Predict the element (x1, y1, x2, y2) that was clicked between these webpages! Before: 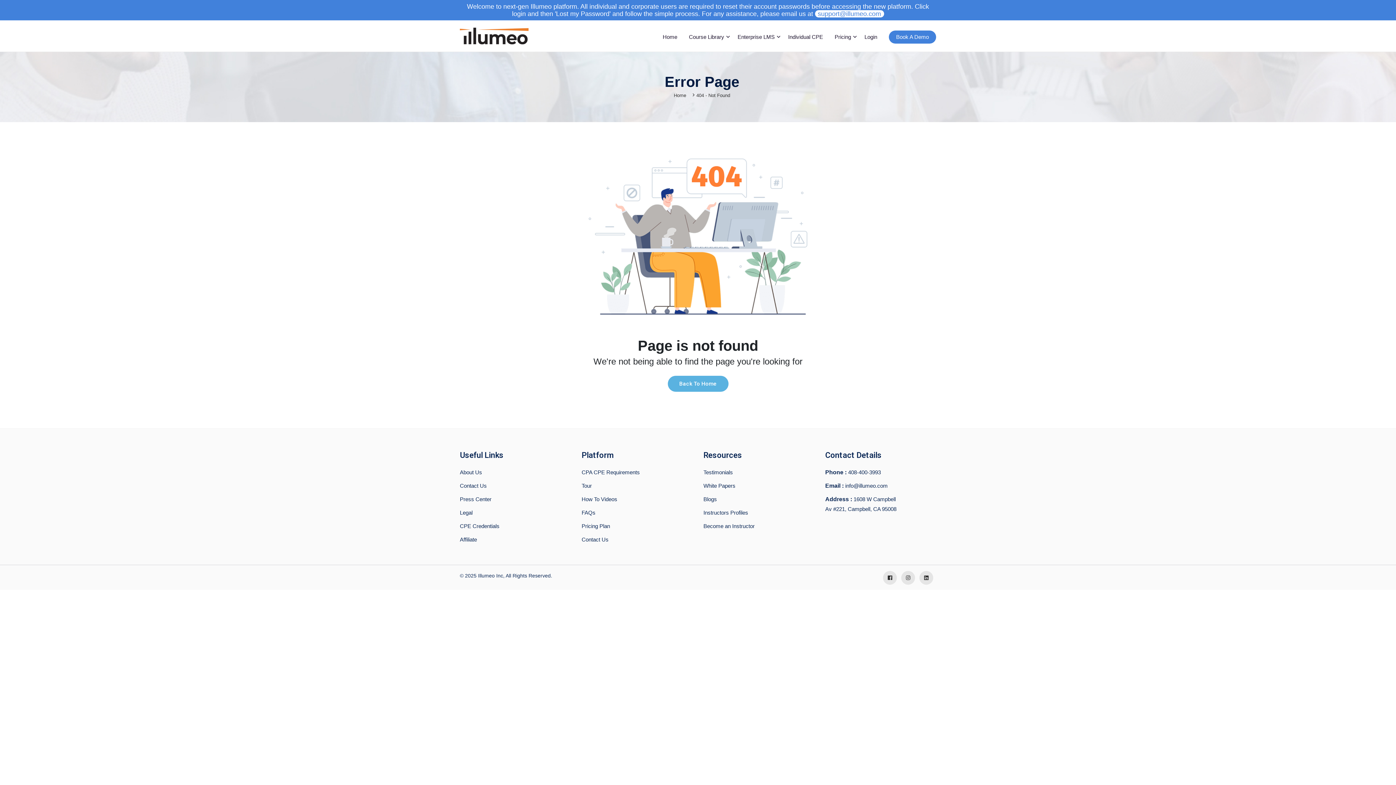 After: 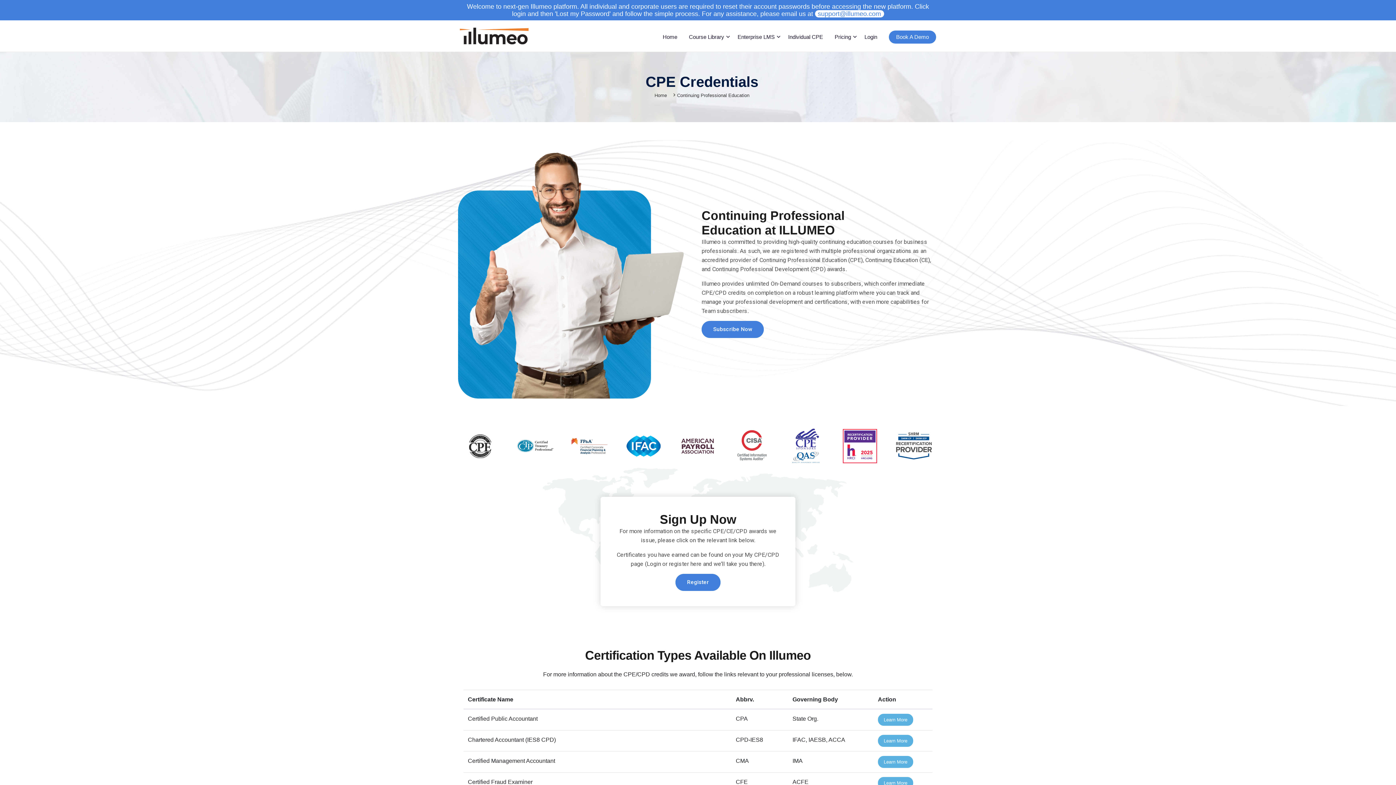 Action: bbox: (460, 523, 499, 529) label: CPE Credentials